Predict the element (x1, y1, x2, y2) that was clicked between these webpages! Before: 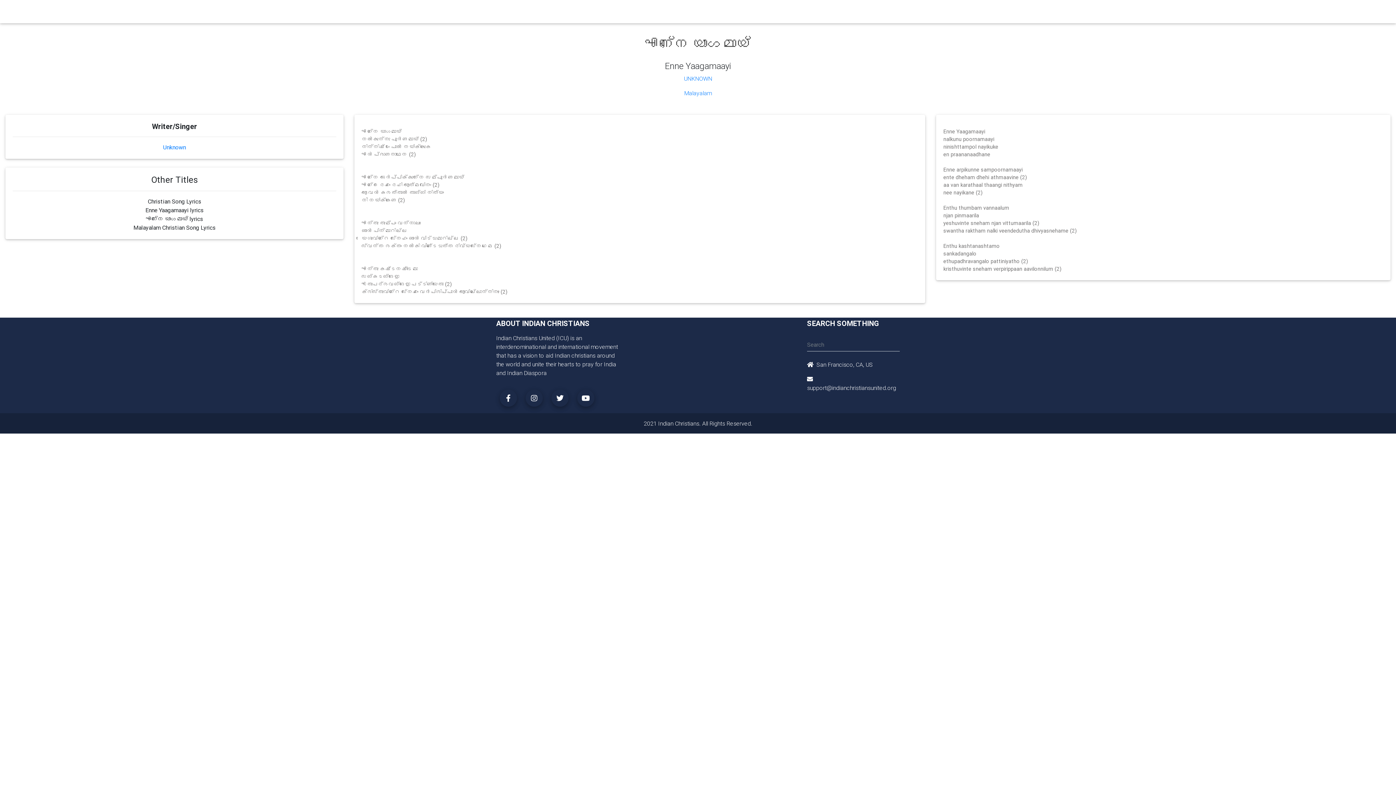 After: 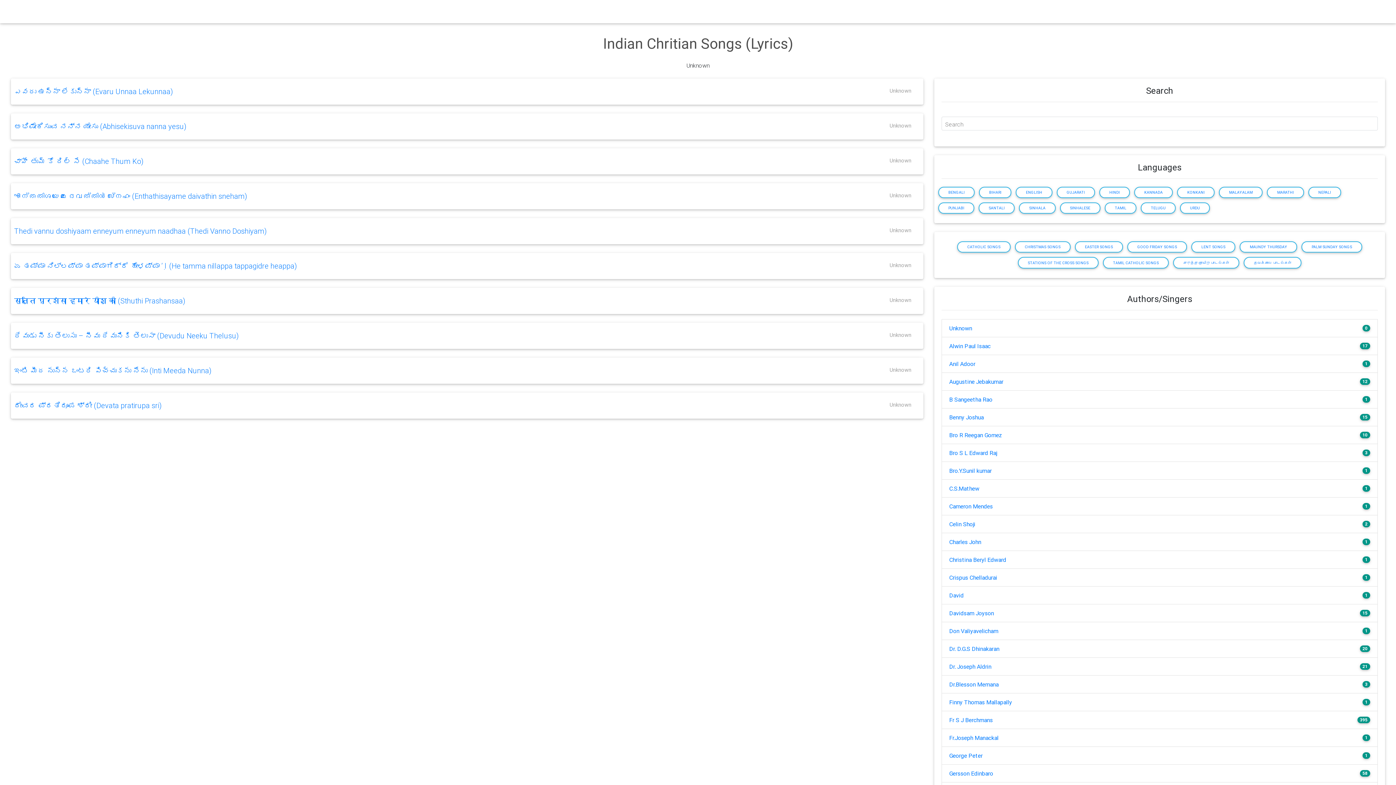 Action: label: Unknown bbox: (163, 143, 186, 150)